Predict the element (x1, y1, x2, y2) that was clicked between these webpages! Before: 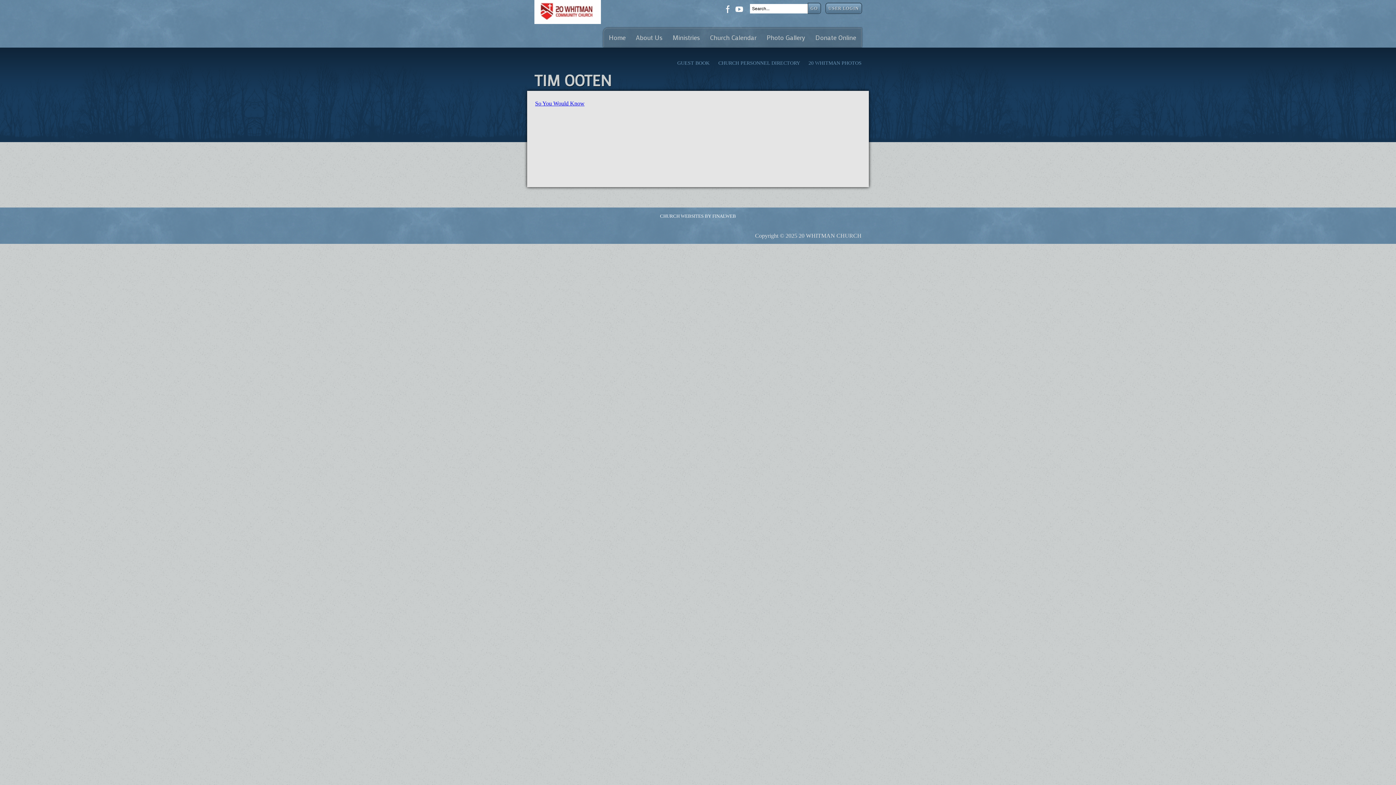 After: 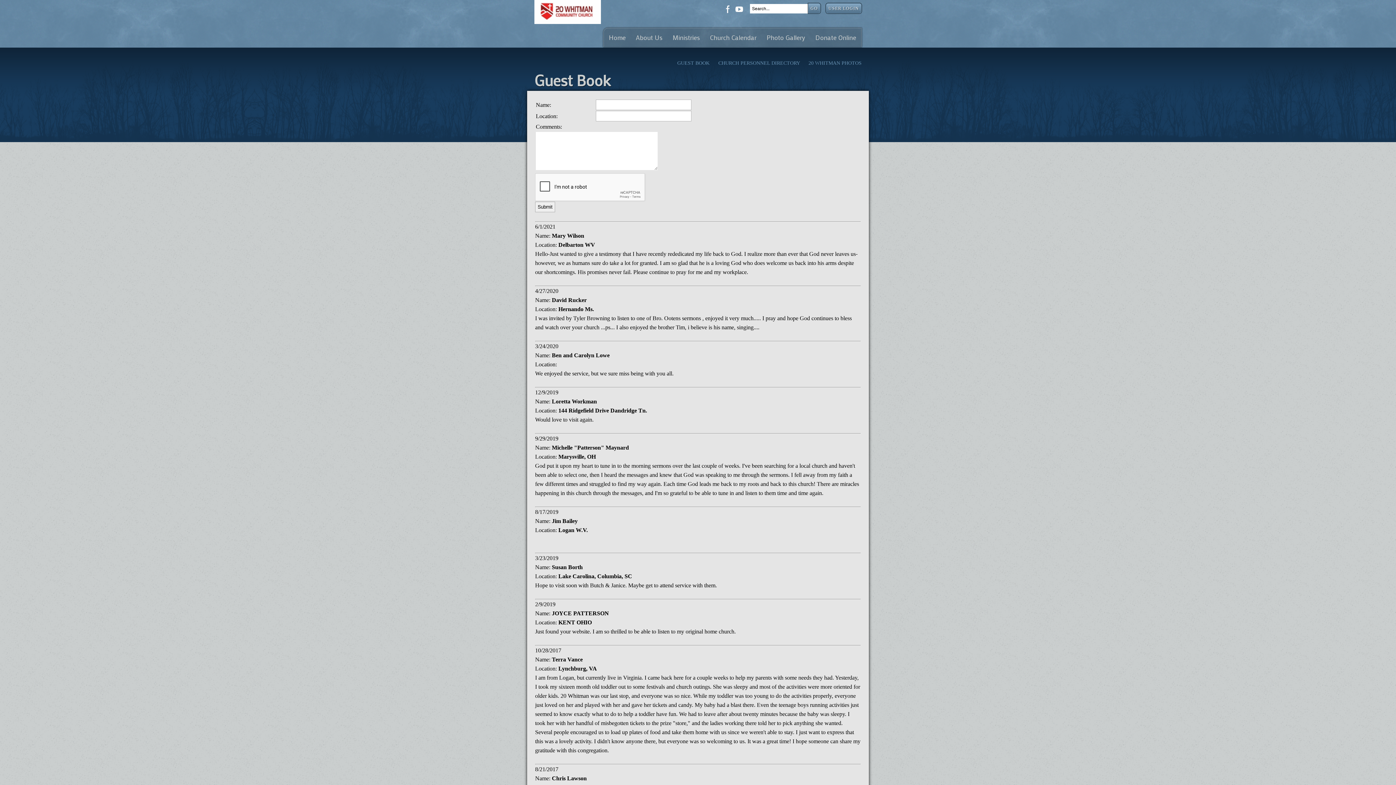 Action: bbox: (677, 60, 711, 65) label: GUEST BOOK 